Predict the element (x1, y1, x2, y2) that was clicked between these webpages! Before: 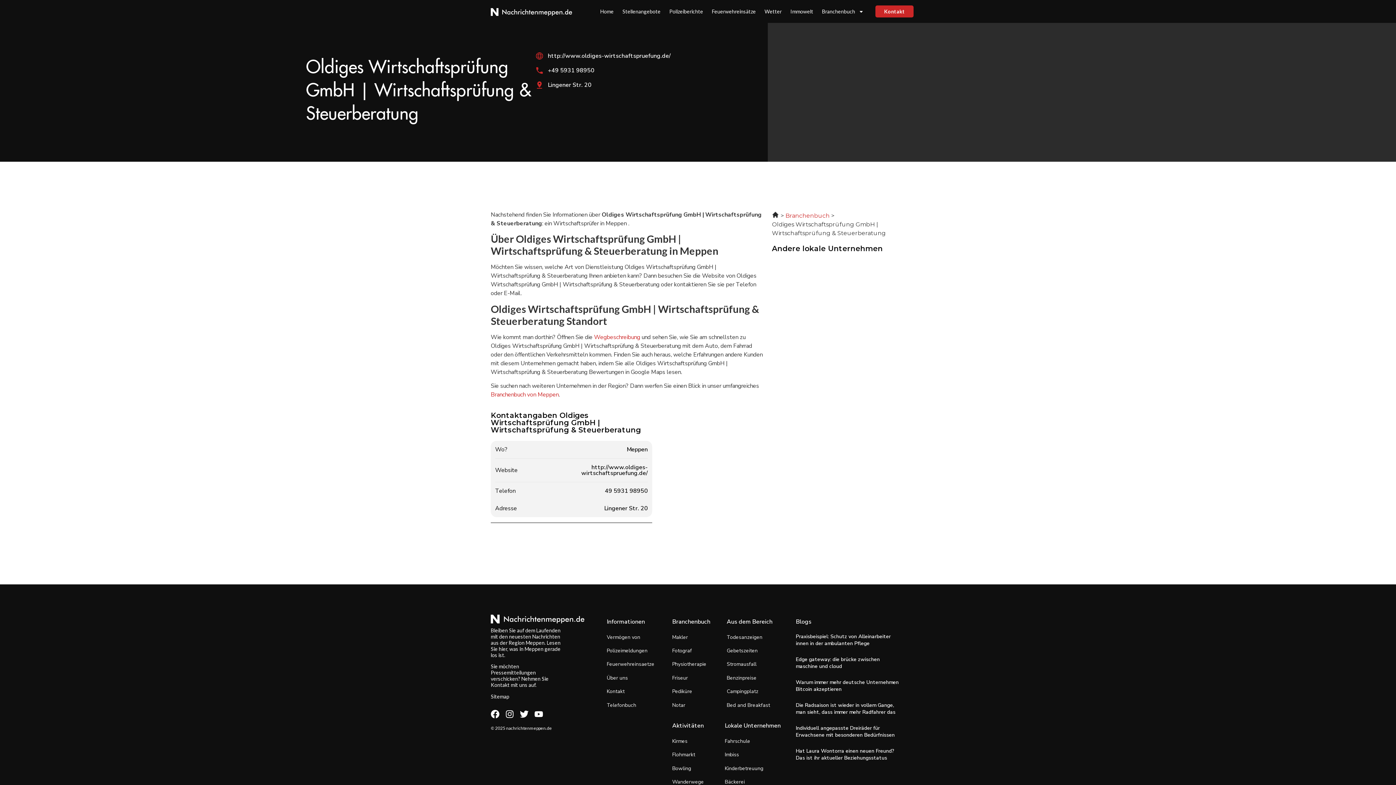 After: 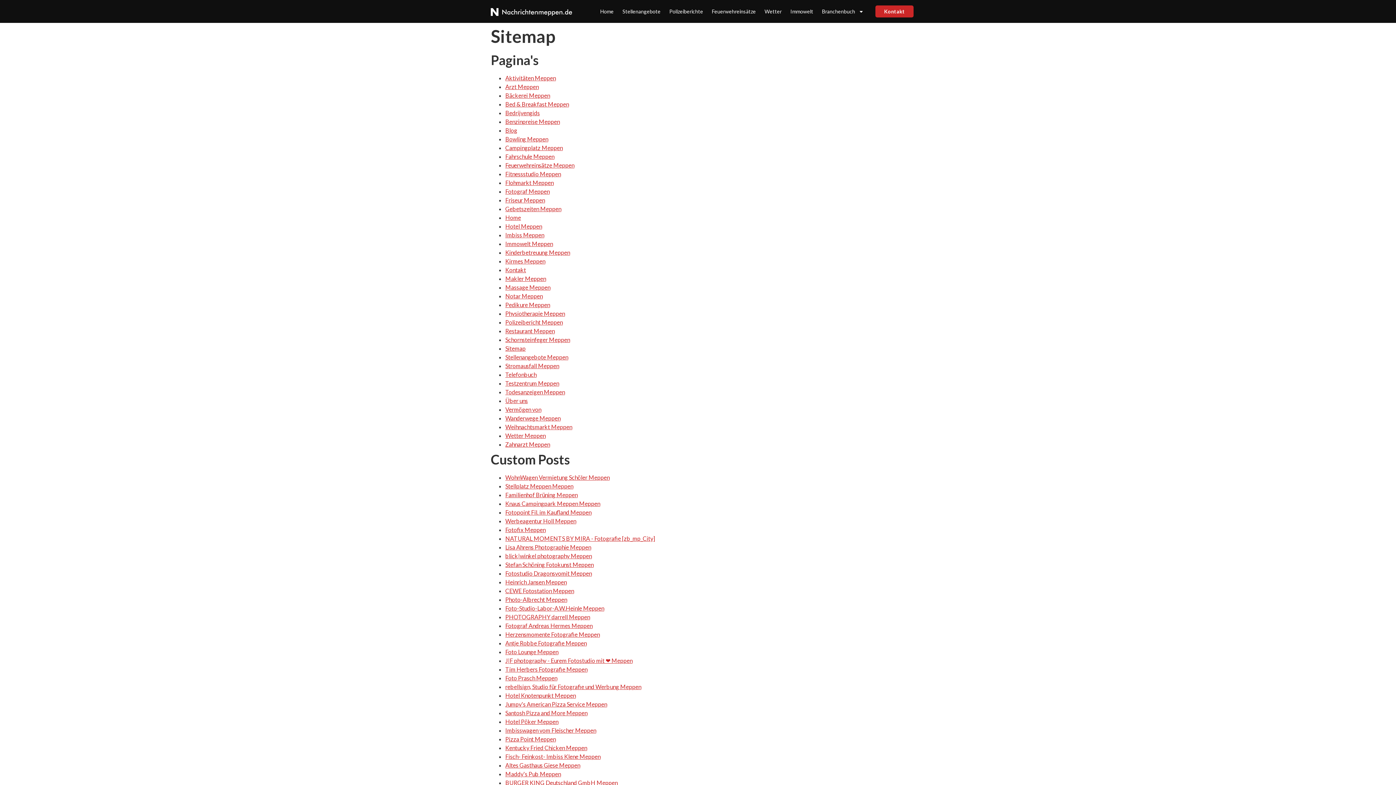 Action: bbox: (490, 693, 509, 699) label: Sitemap